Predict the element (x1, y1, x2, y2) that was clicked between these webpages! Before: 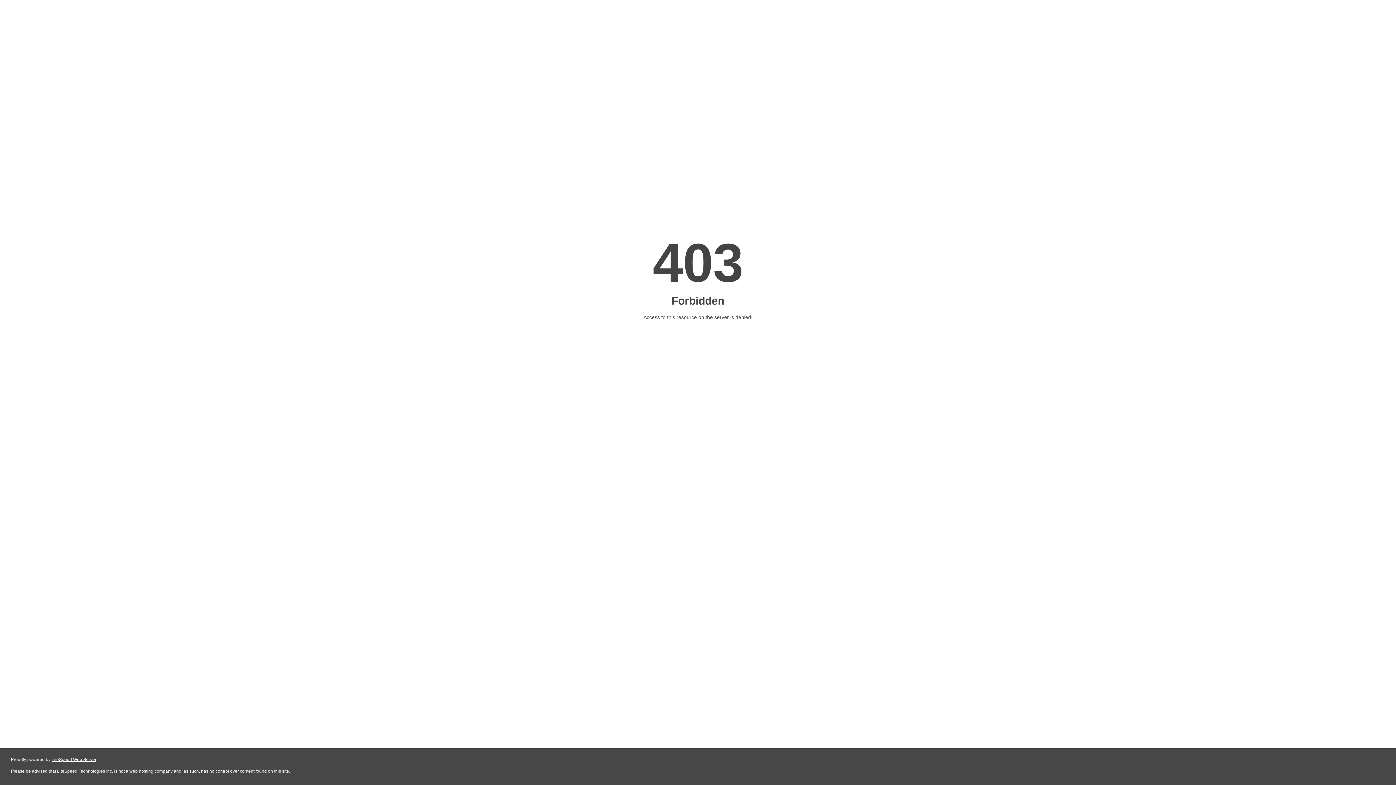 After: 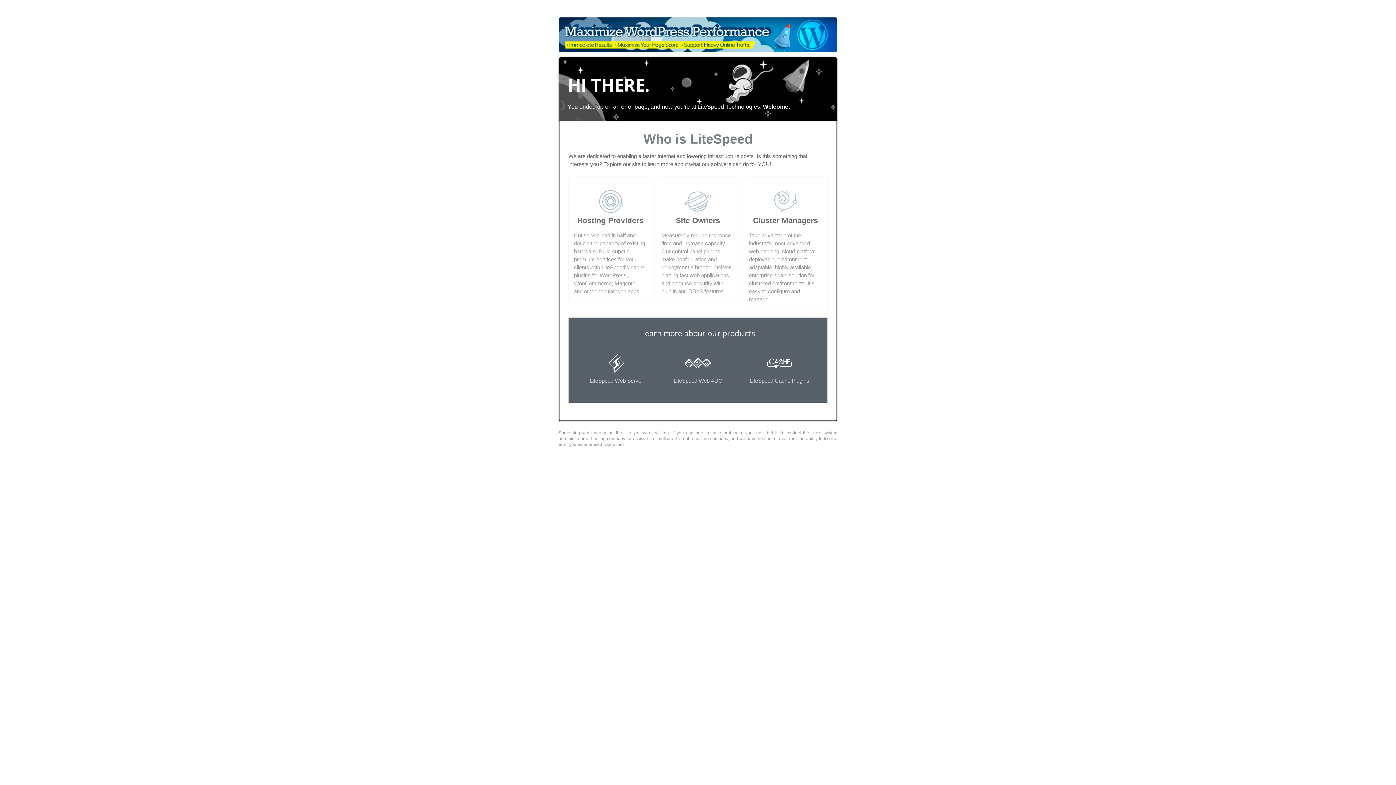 Action: label: LiteSpeed Web Server bbox: (51, 757, 96, 762)